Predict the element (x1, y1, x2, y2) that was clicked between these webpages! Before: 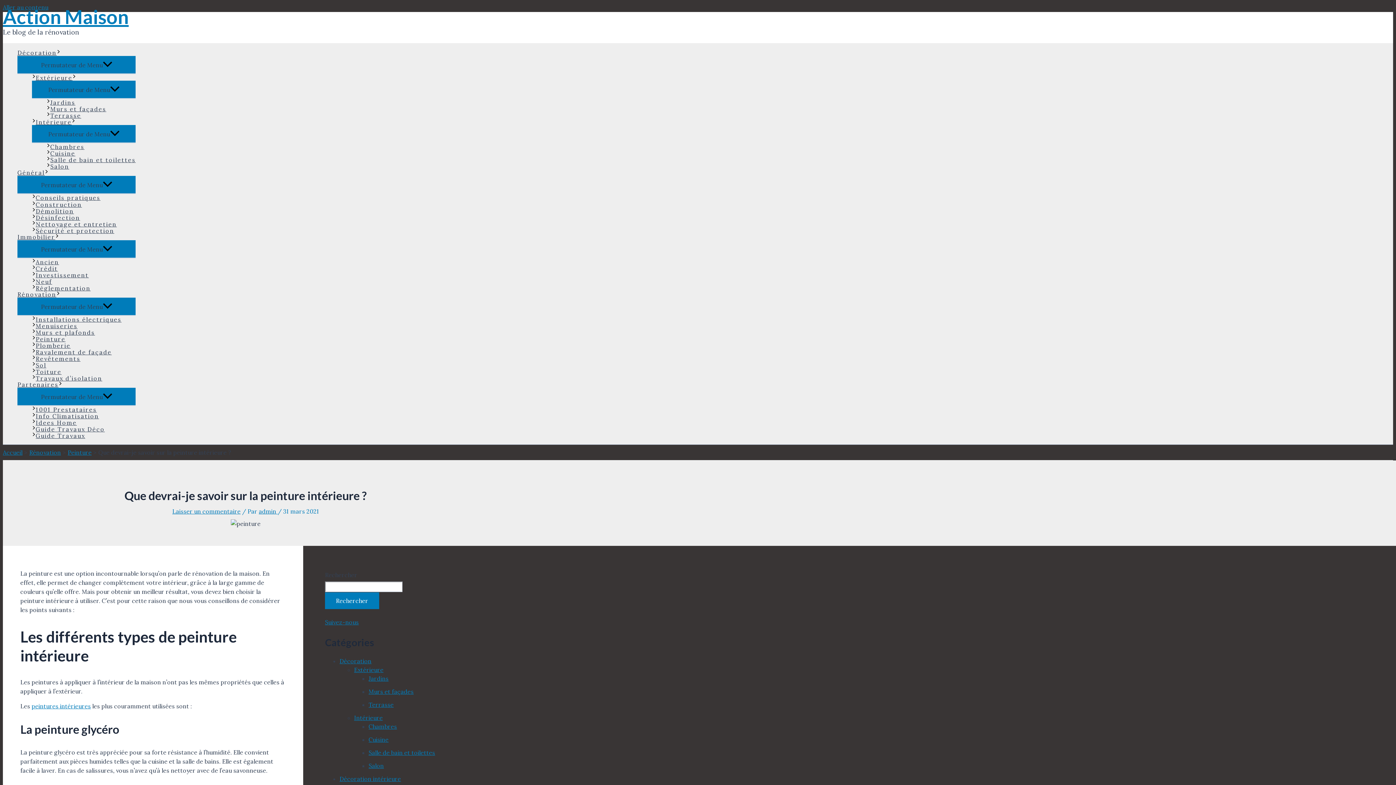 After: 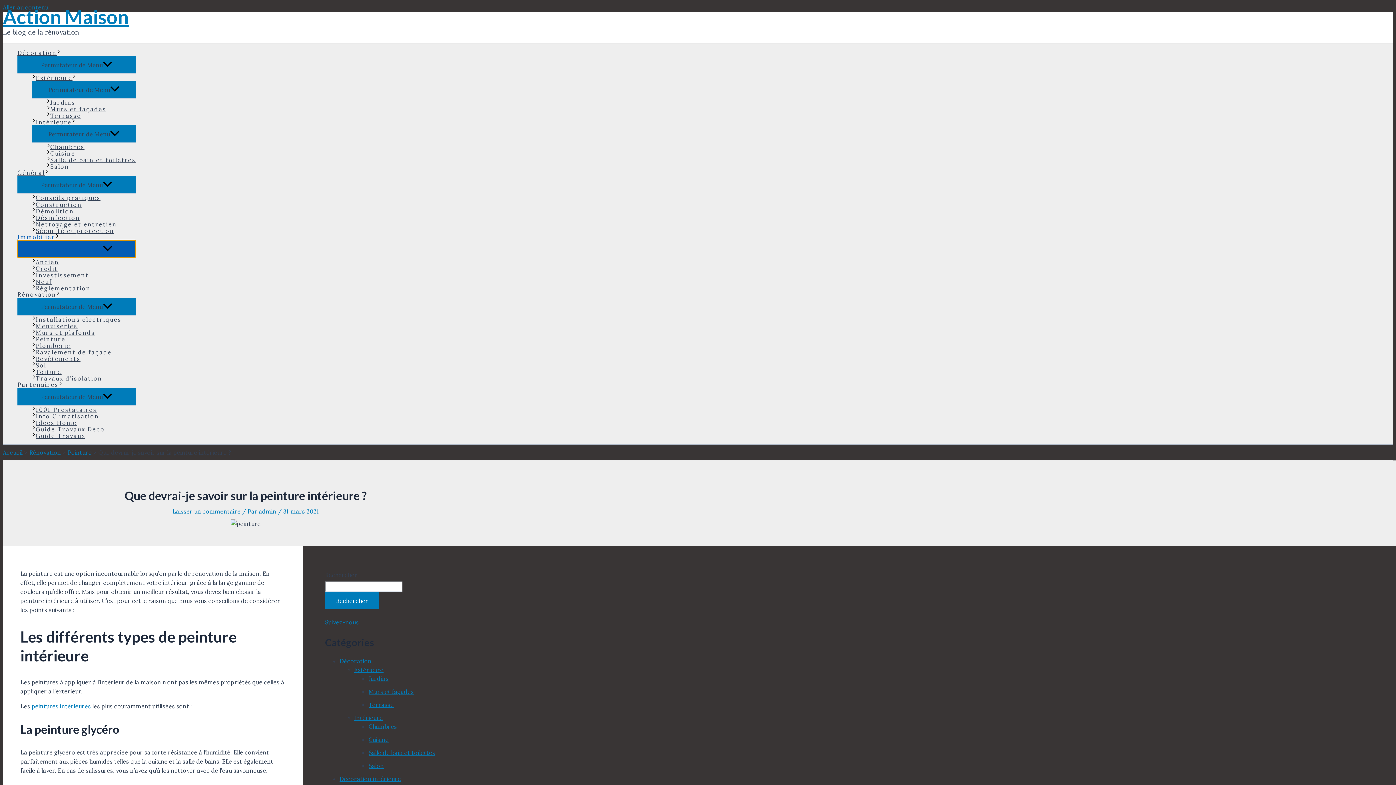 Action: label: Permutateur de Menu bbox: (17, 240, 135, 257)